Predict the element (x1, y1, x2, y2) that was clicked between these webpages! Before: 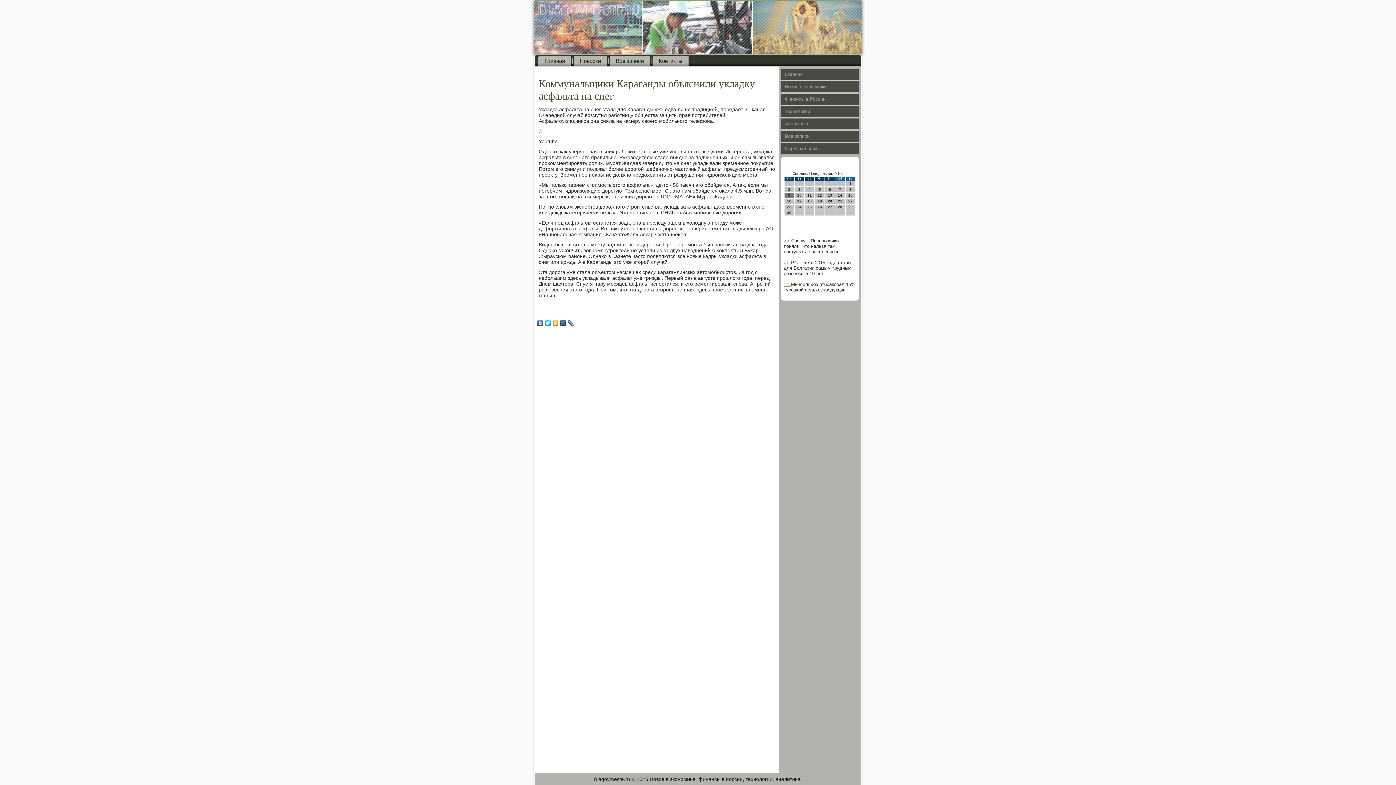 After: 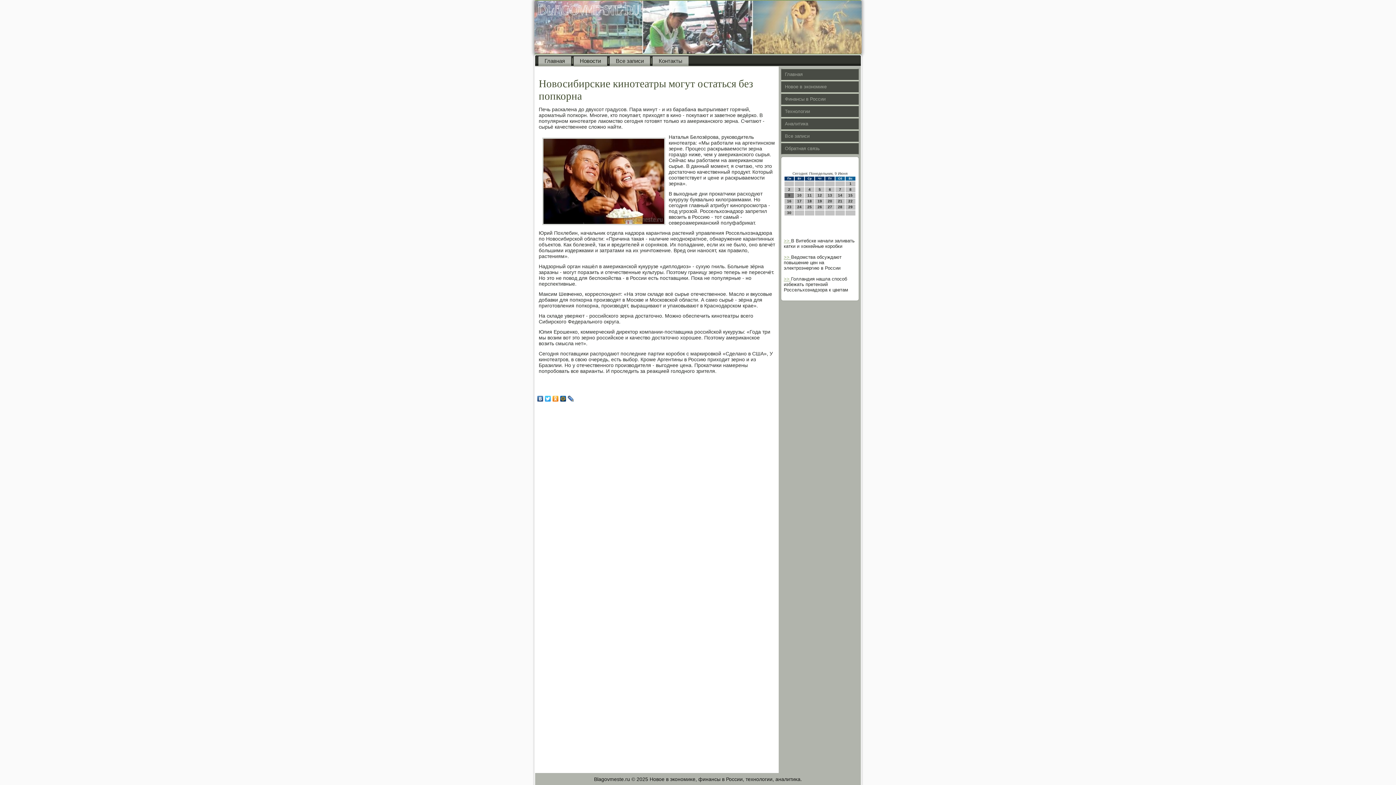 Action: bbox: (573, 56, 607, 65) label: Новости